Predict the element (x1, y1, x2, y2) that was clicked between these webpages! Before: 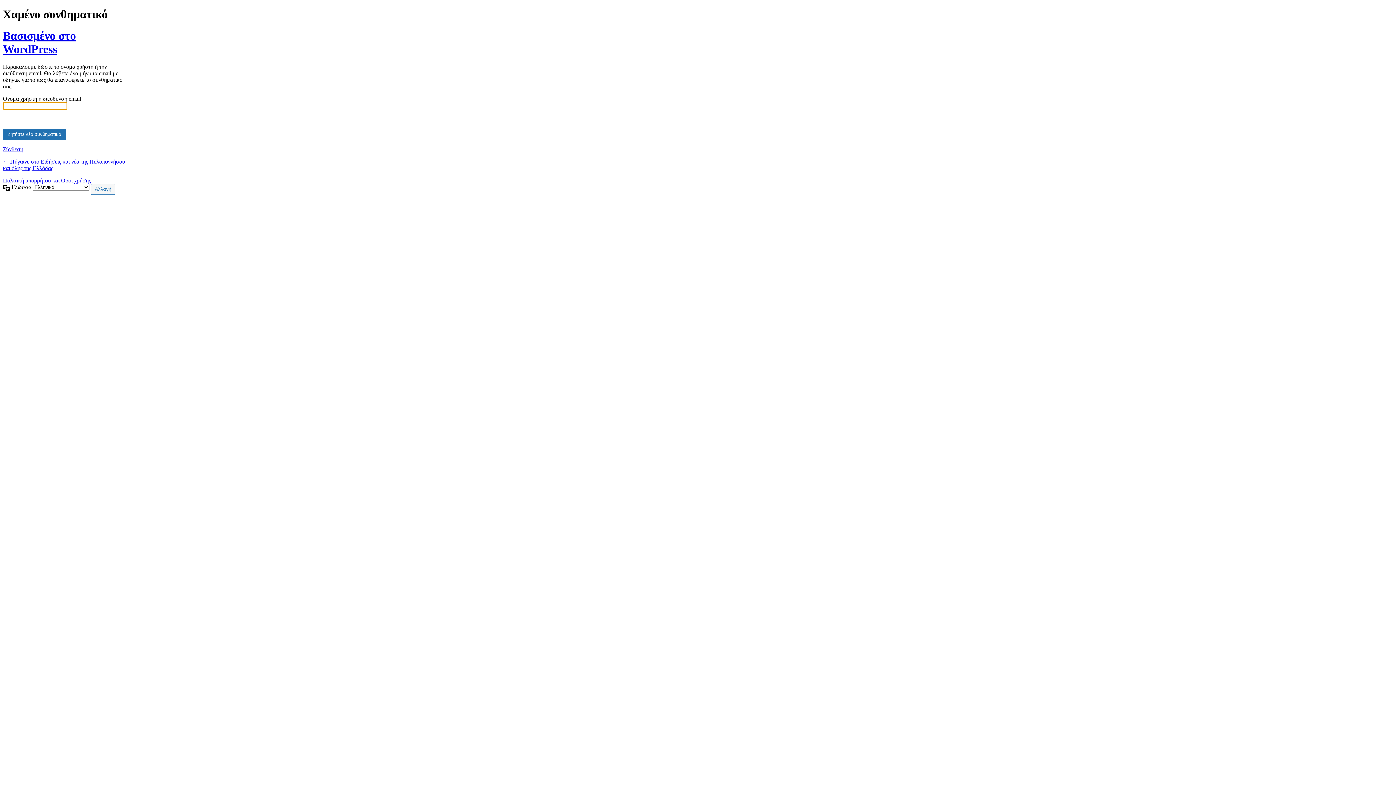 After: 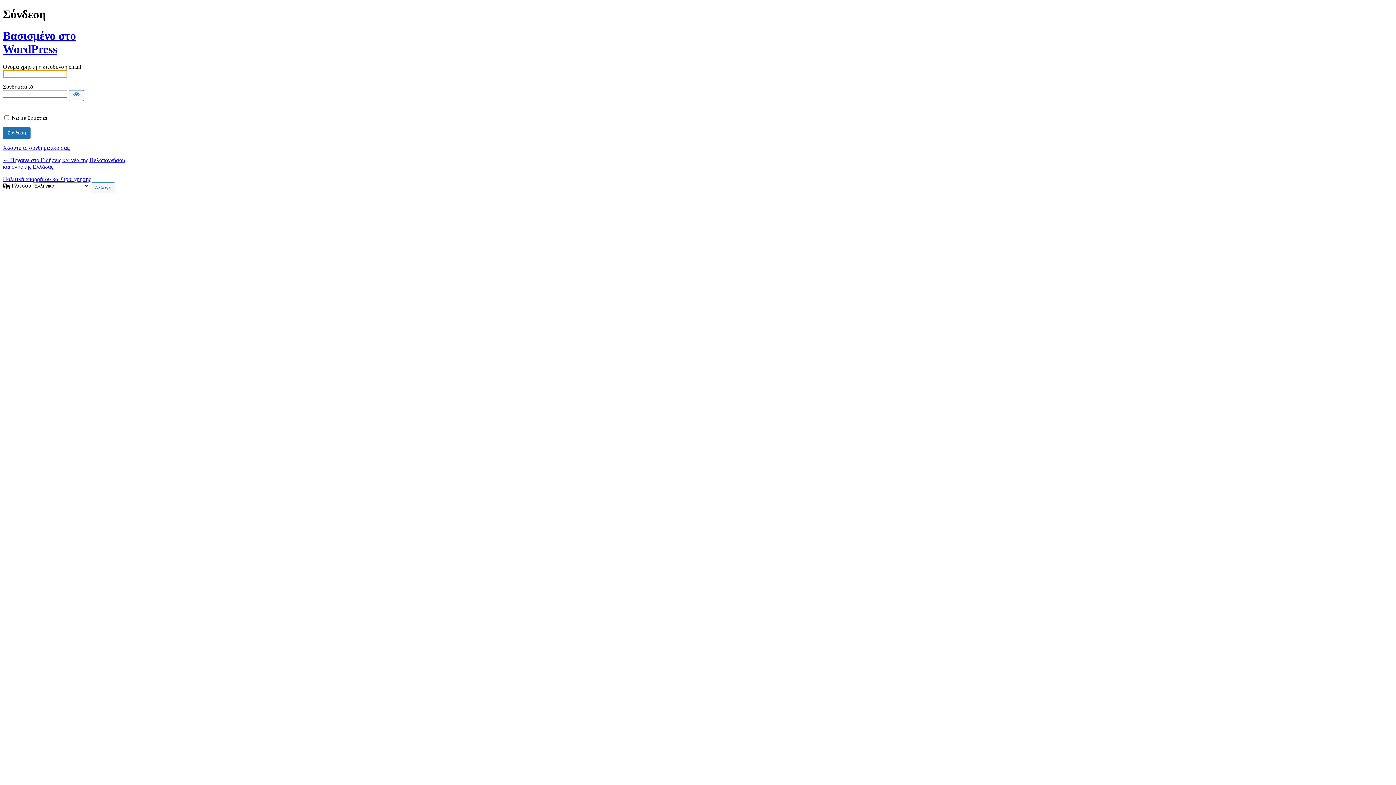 Action: bbox: (2, 146, 23, 152) label: Σύνδεση